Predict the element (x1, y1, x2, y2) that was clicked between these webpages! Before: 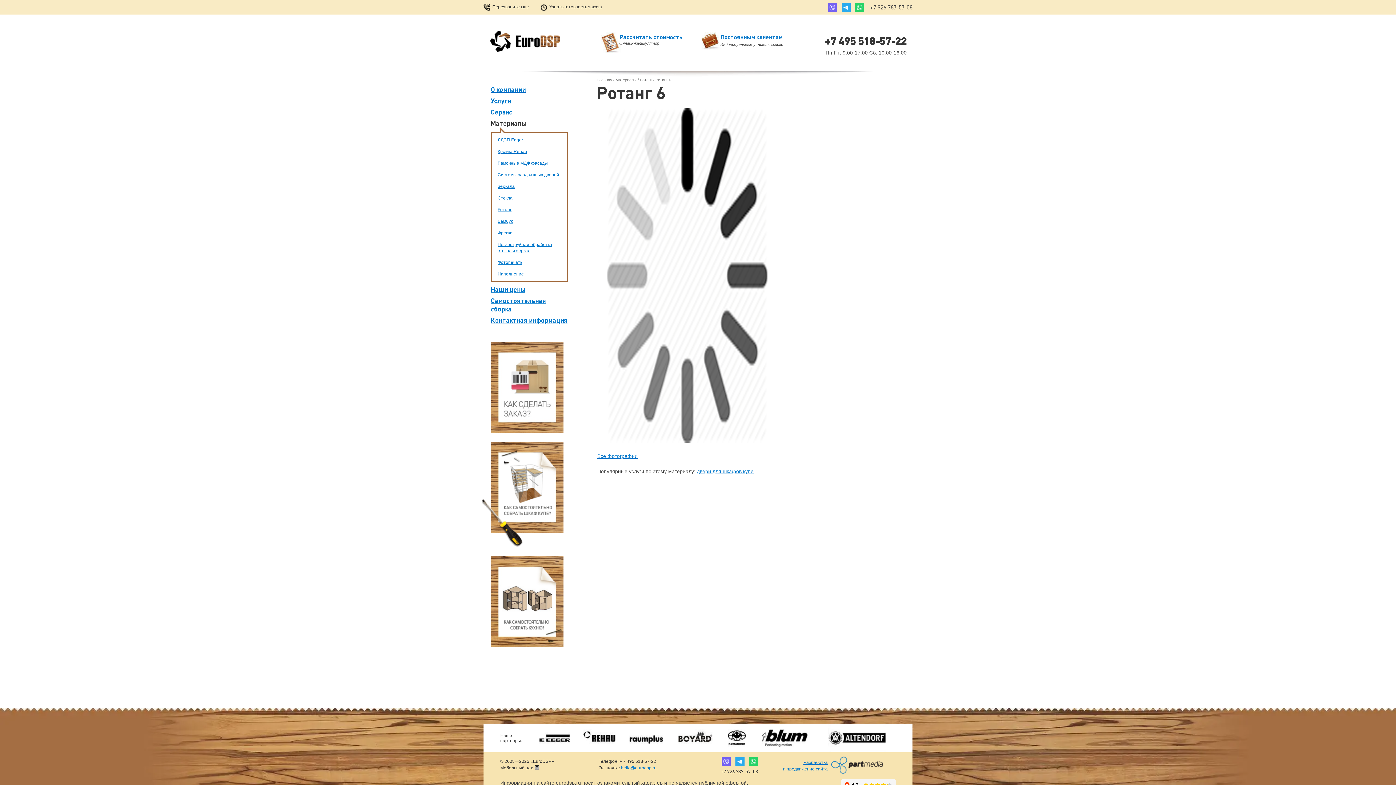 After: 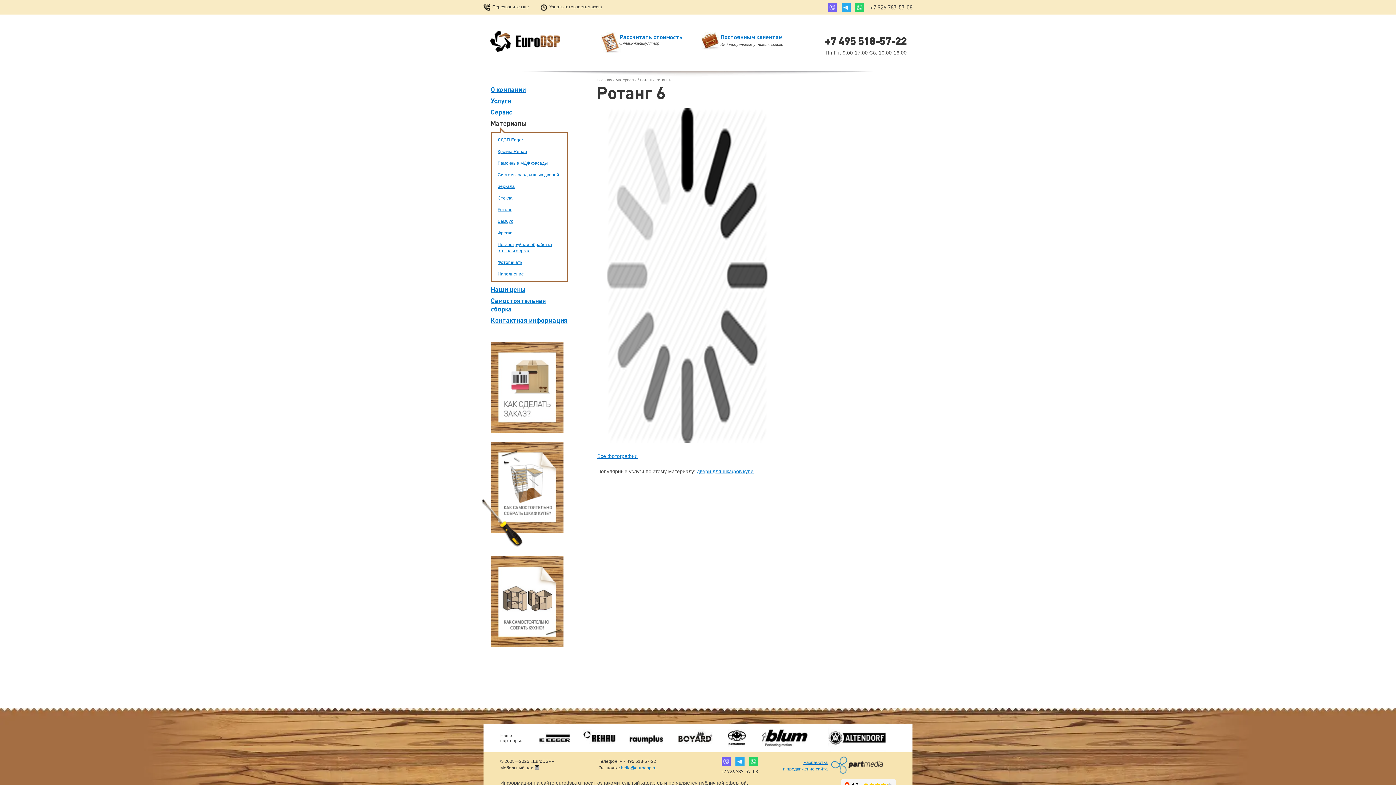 Action: bbox: (841, 2, 850, 11)